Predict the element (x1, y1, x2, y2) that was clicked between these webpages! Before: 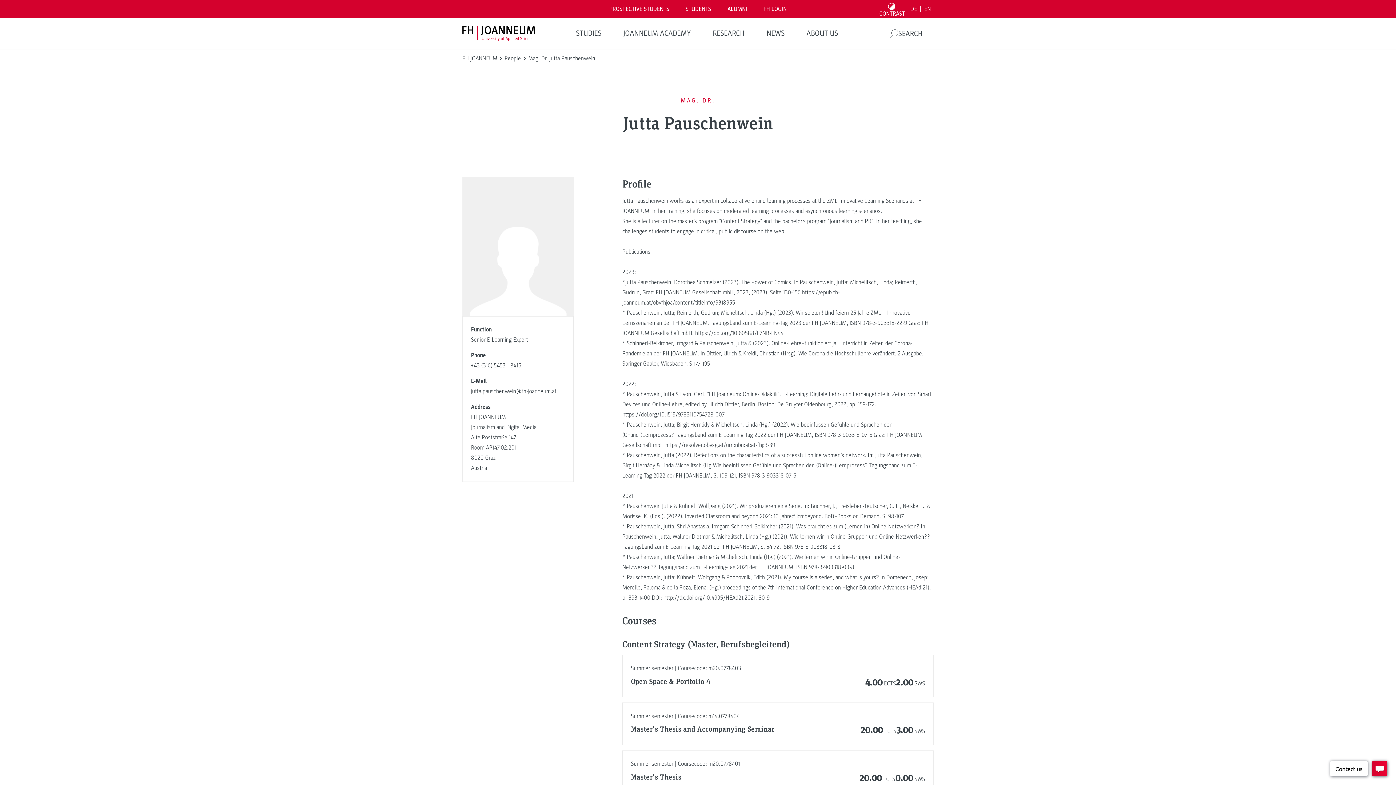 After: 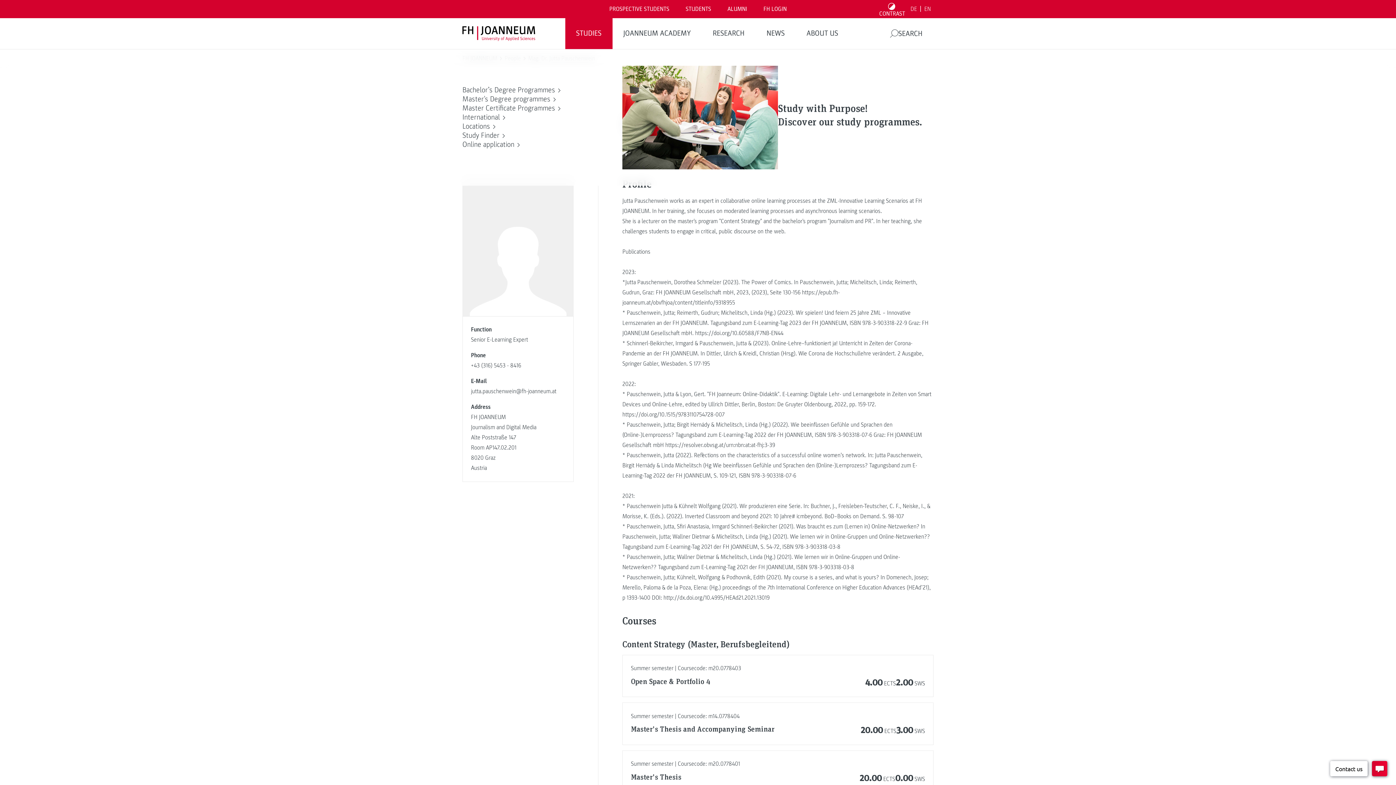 Action: label: STUDIES bbox: (565, 18, 612, 49)